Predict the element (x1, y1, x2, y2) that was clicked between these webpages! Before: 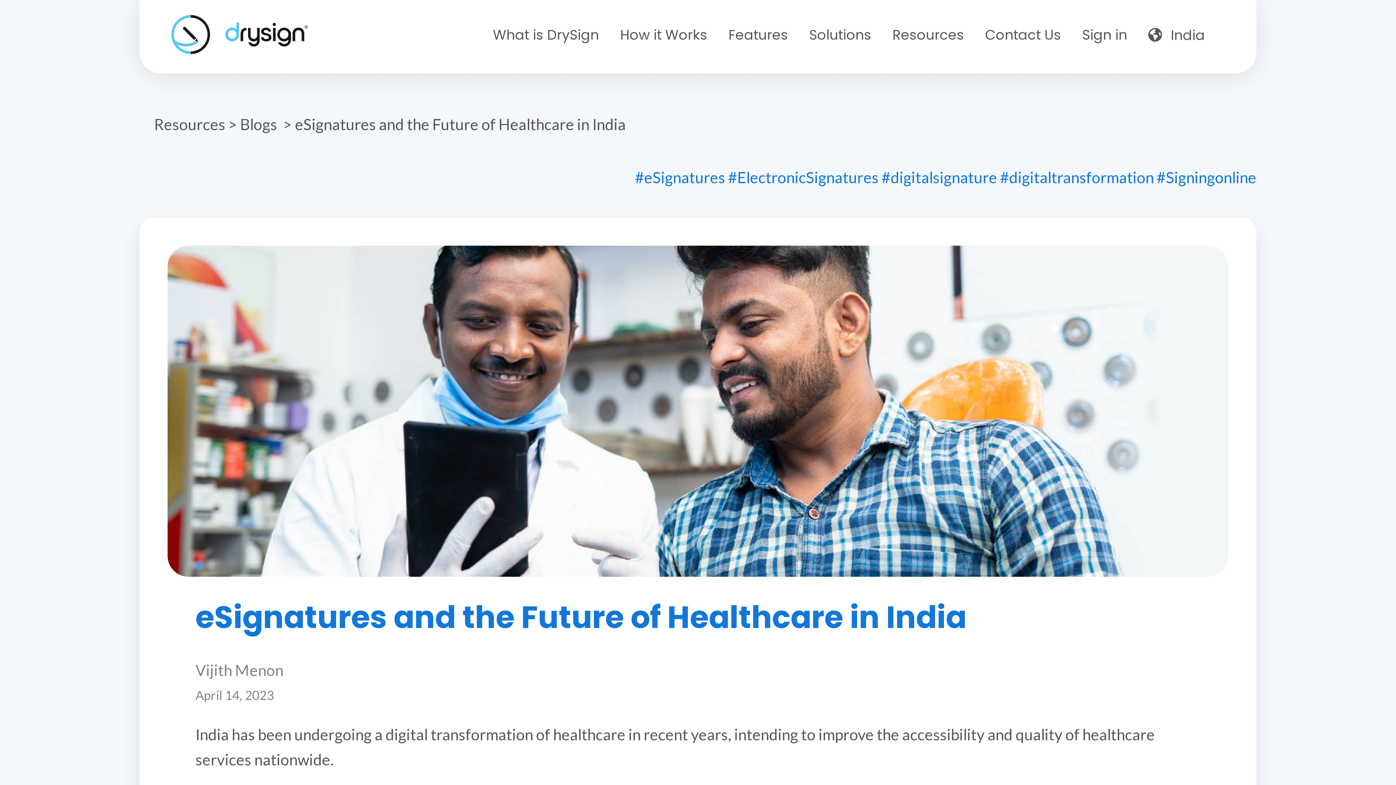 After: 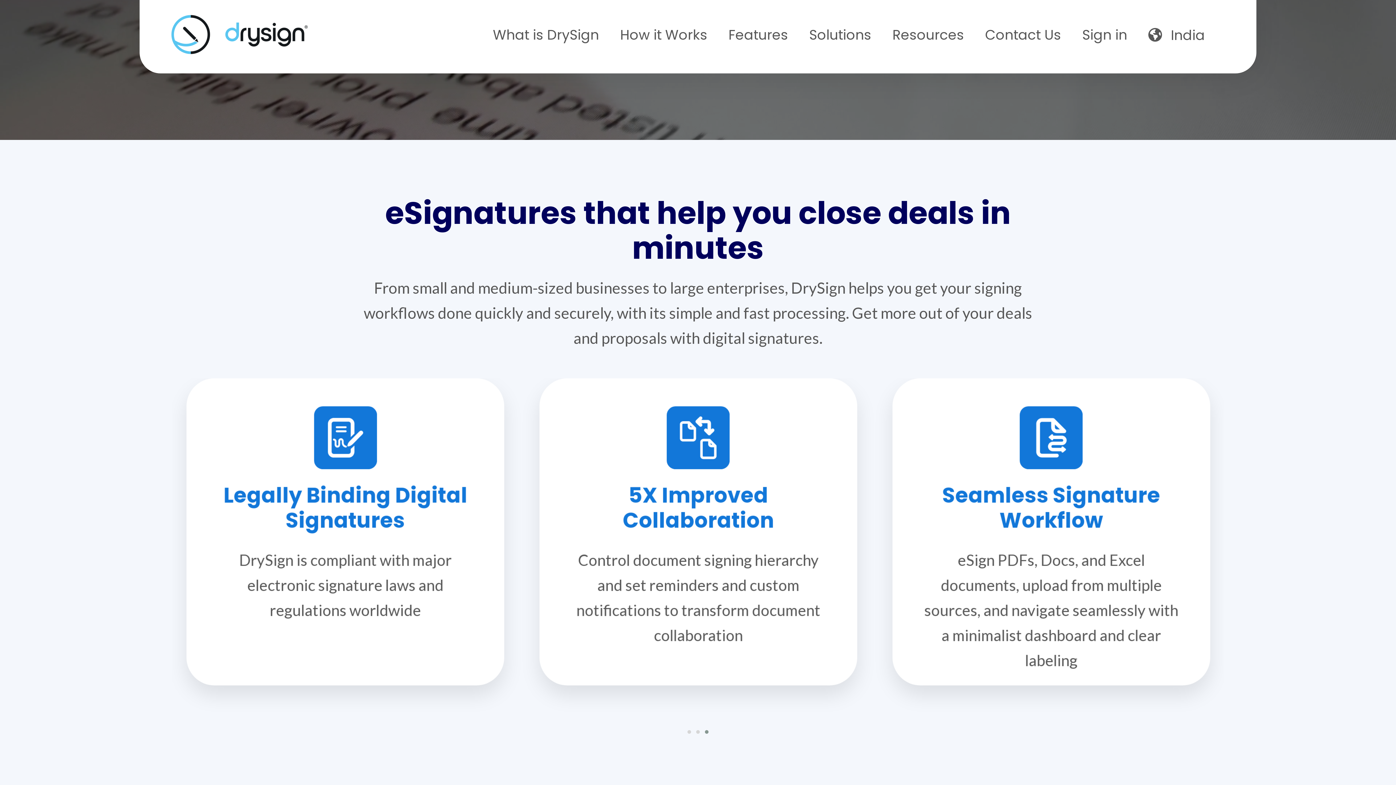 Action: bbox: (492, 0, 599, 73) label: What is DrySign